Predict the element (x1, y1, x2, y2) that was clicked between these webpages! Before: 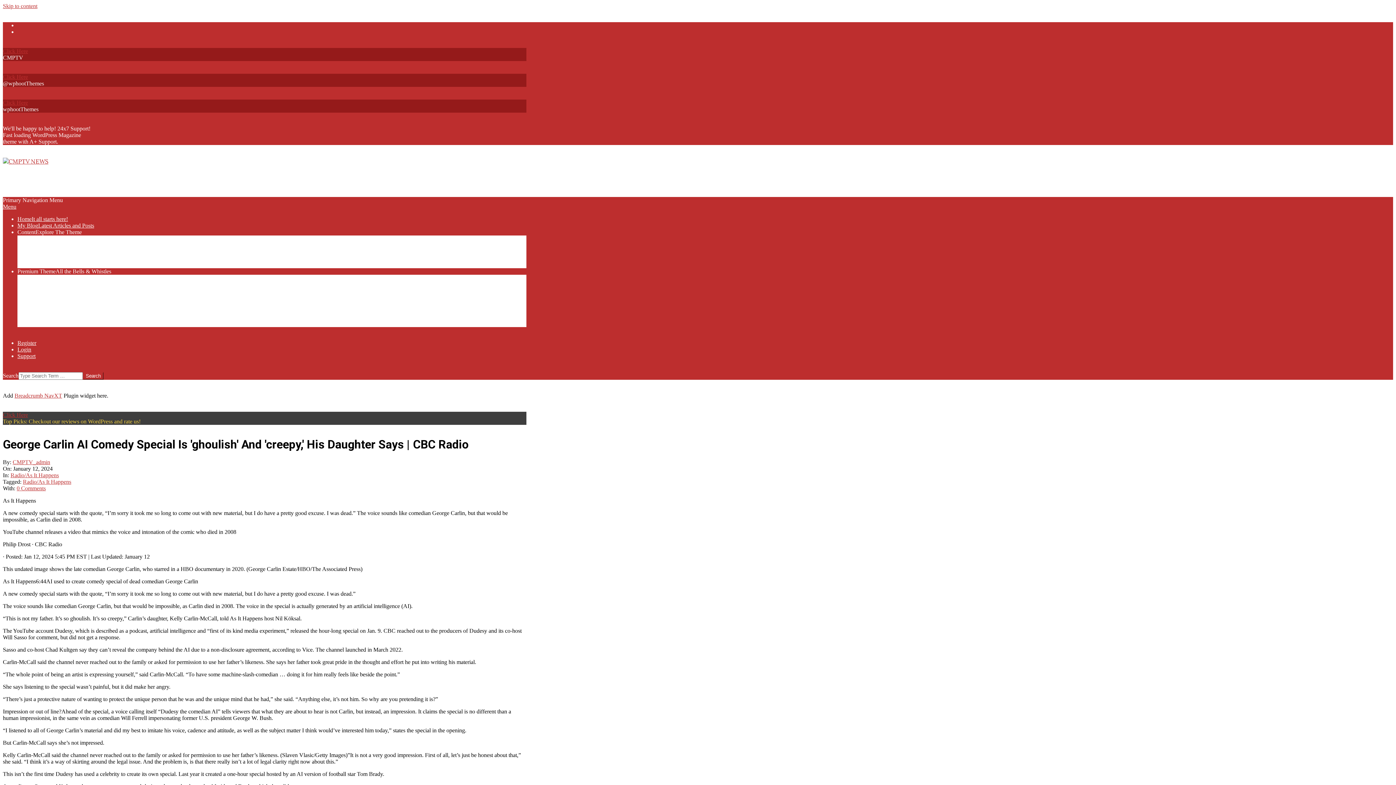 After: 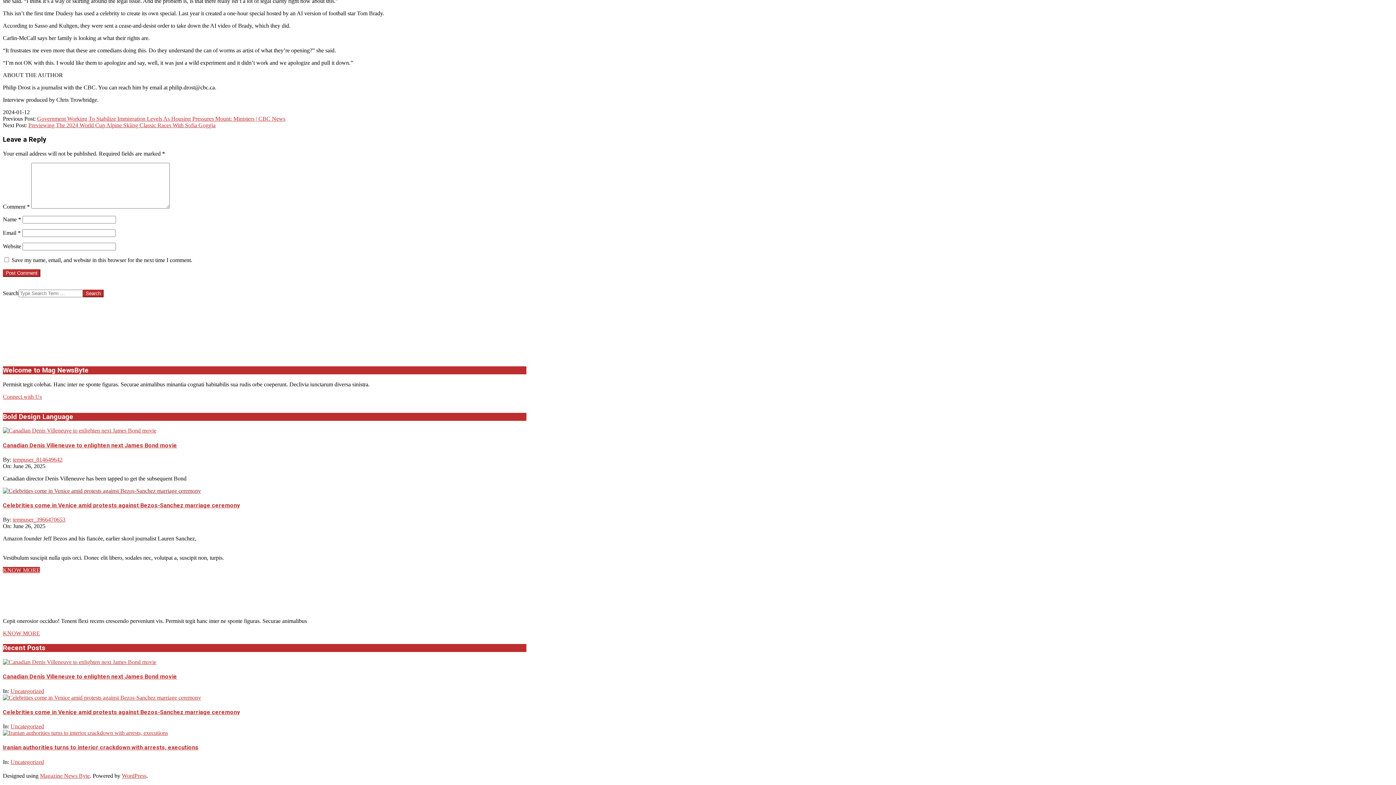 Action: label: 0 Comments bbox: (16, 485, 45, 491)